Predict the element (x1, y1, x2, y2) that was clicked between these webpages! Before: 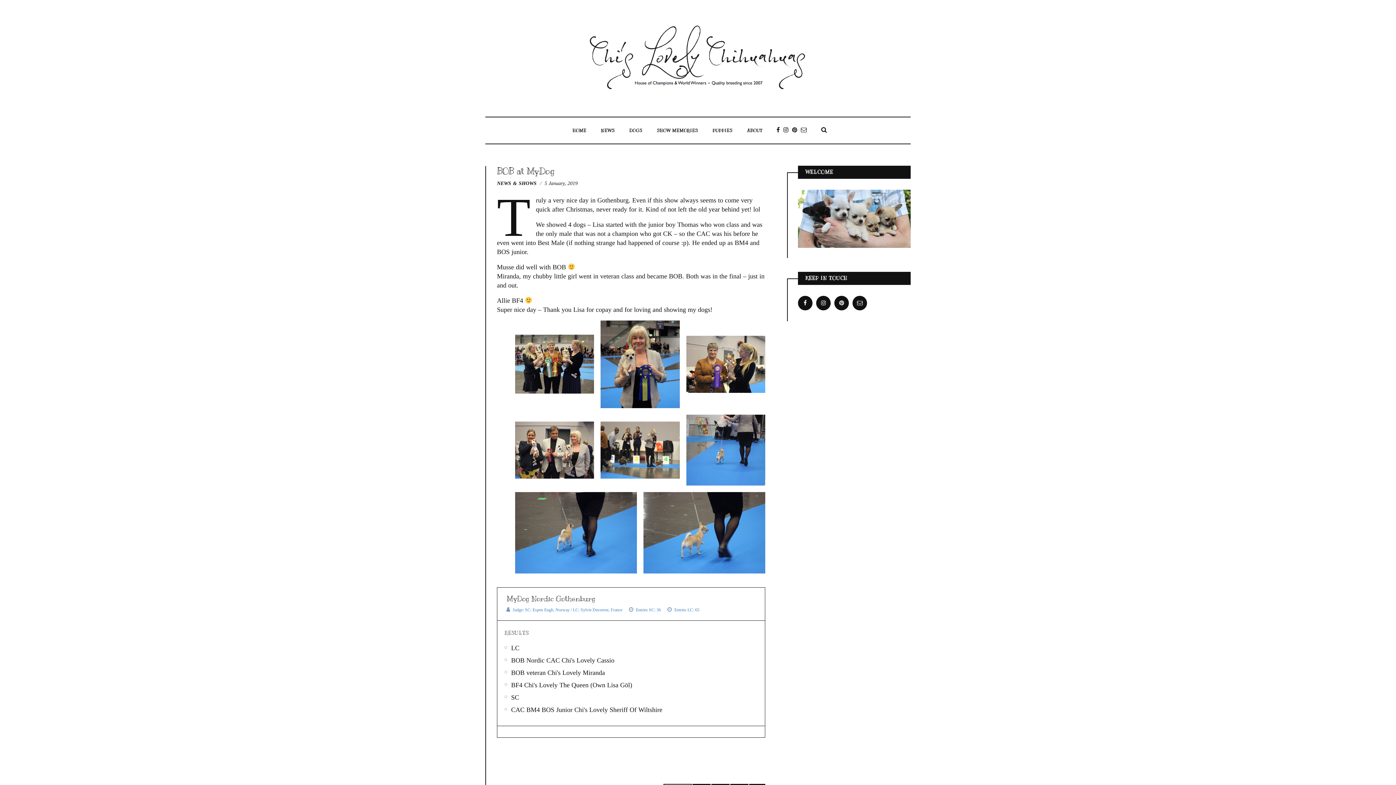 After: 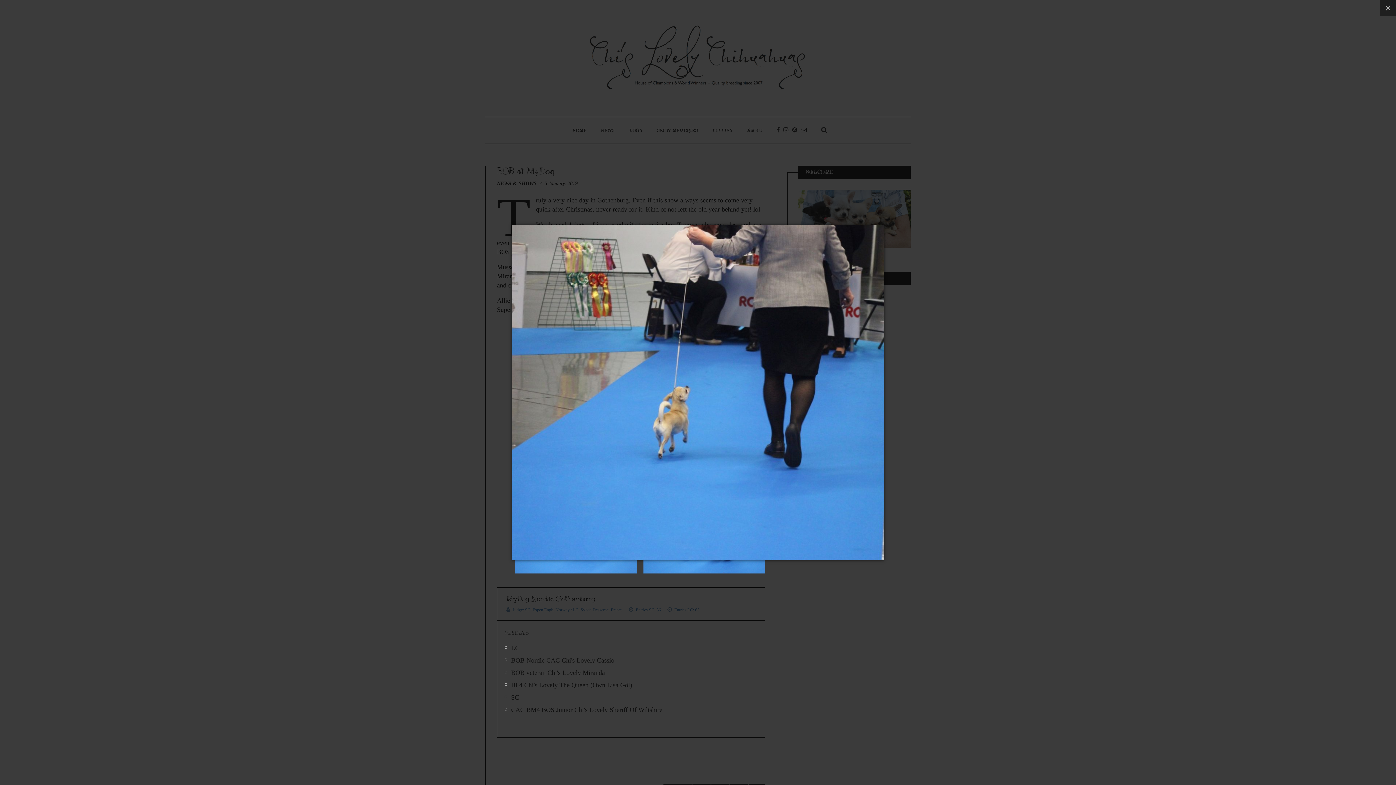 Action: bbox: (686, 414, 765, 485)